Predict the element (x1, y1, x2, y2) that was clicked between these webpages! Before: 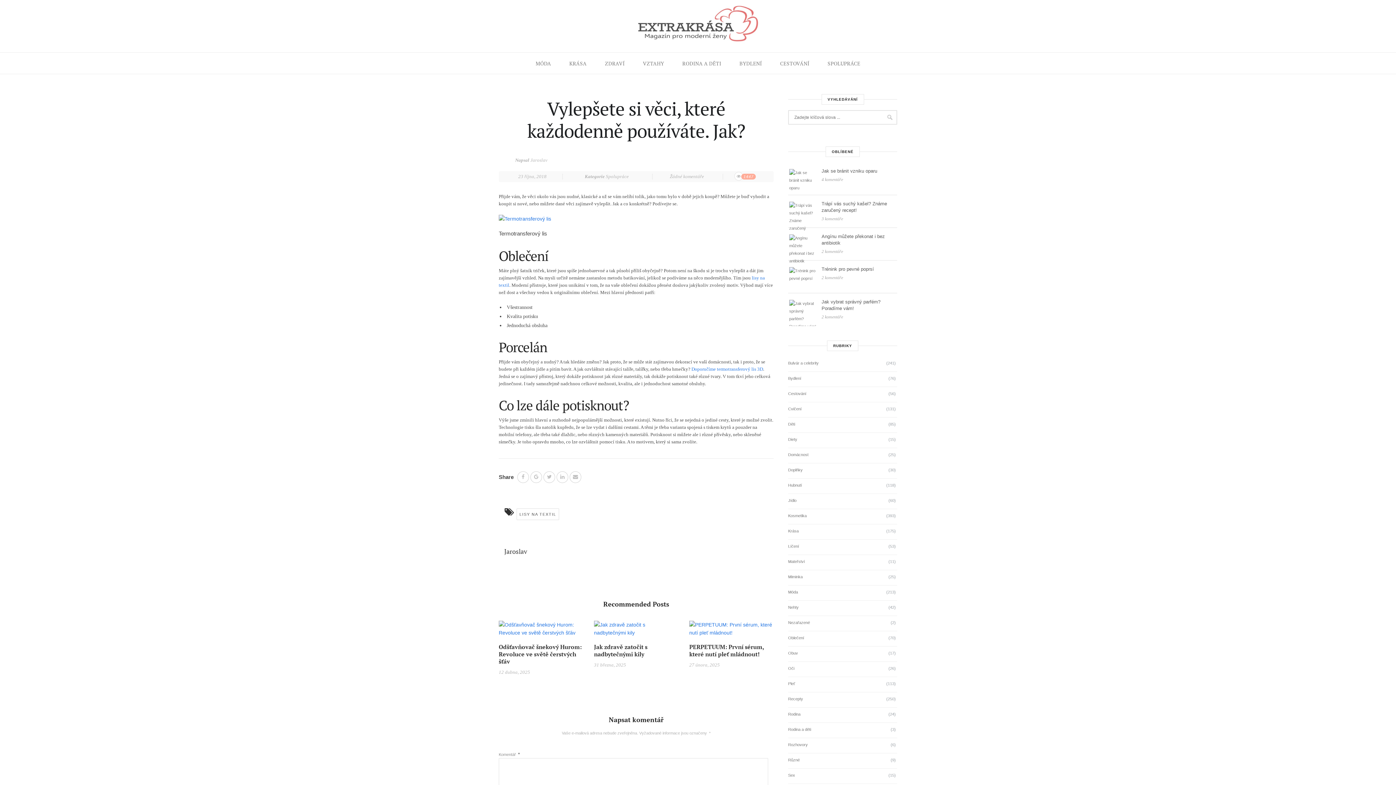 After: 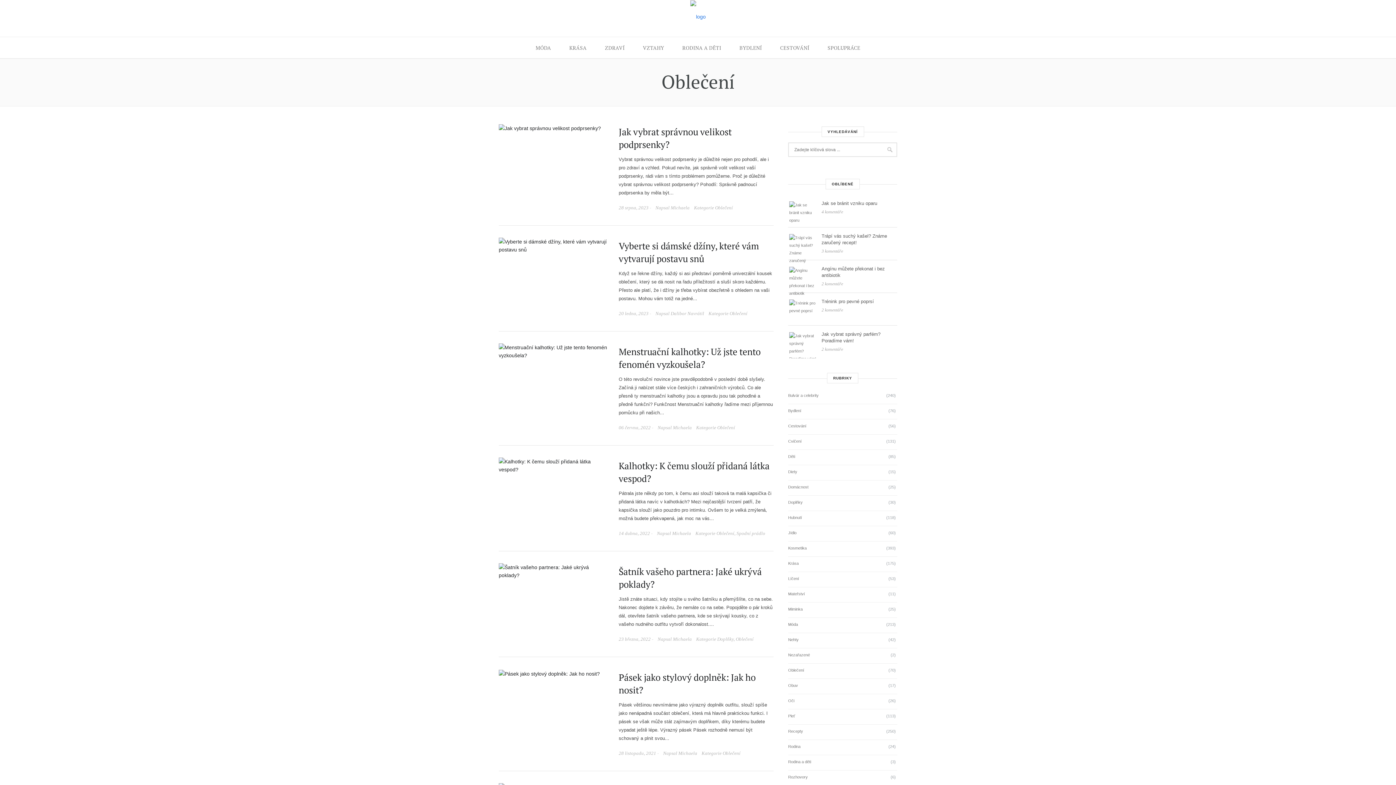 Action: label: Oblečení bbox: (788, 634, 804, 642)